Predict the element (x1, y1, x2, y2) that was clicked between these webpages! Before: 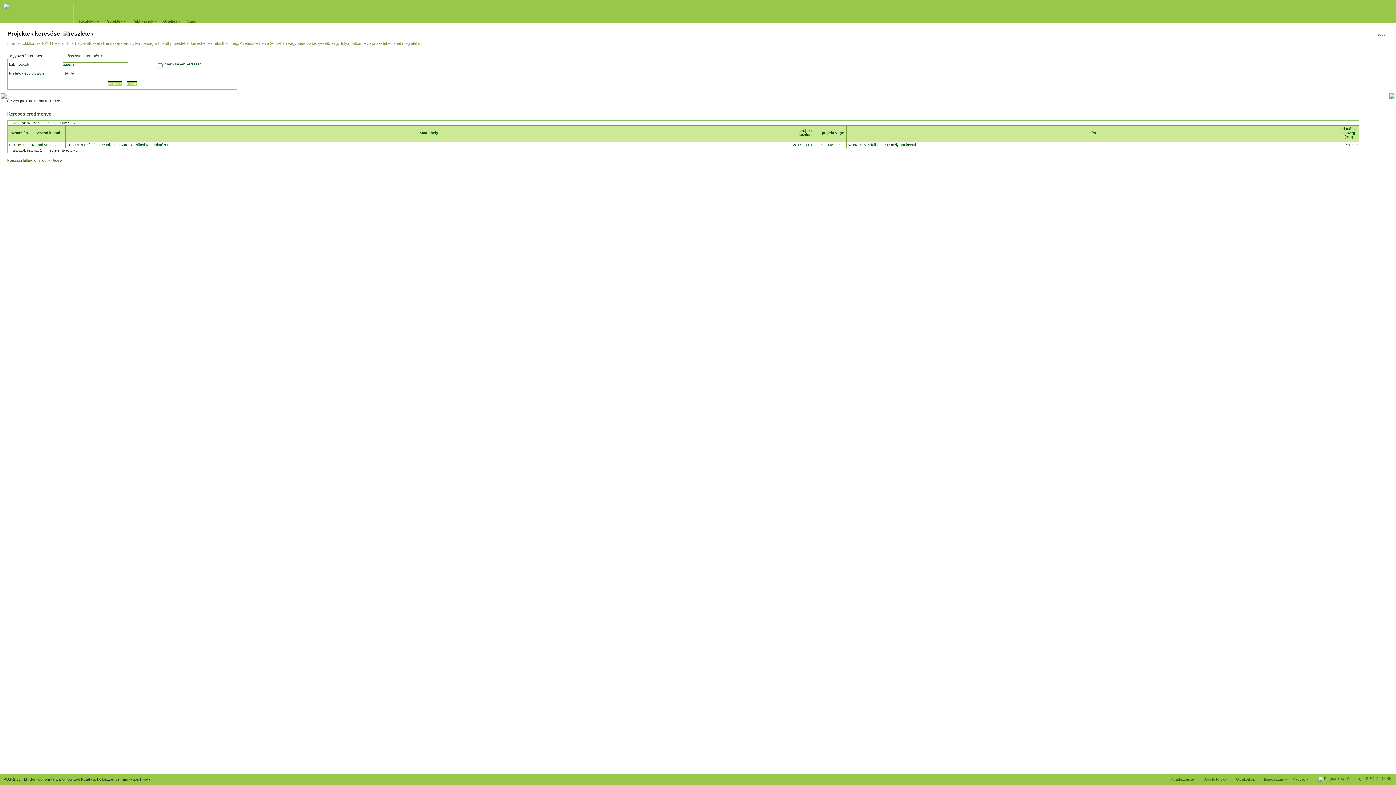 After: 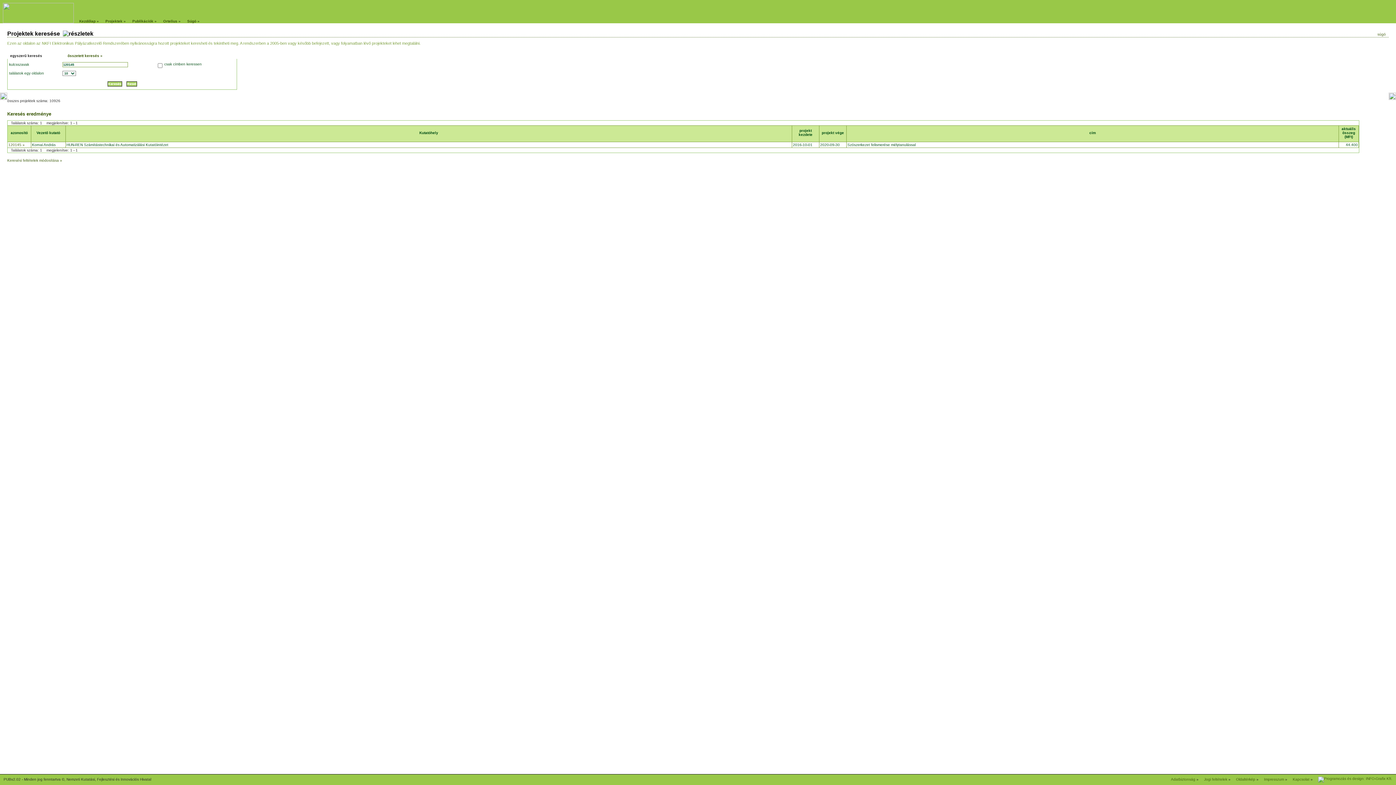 Action: bbox: (1318, 777, 1392, 781)